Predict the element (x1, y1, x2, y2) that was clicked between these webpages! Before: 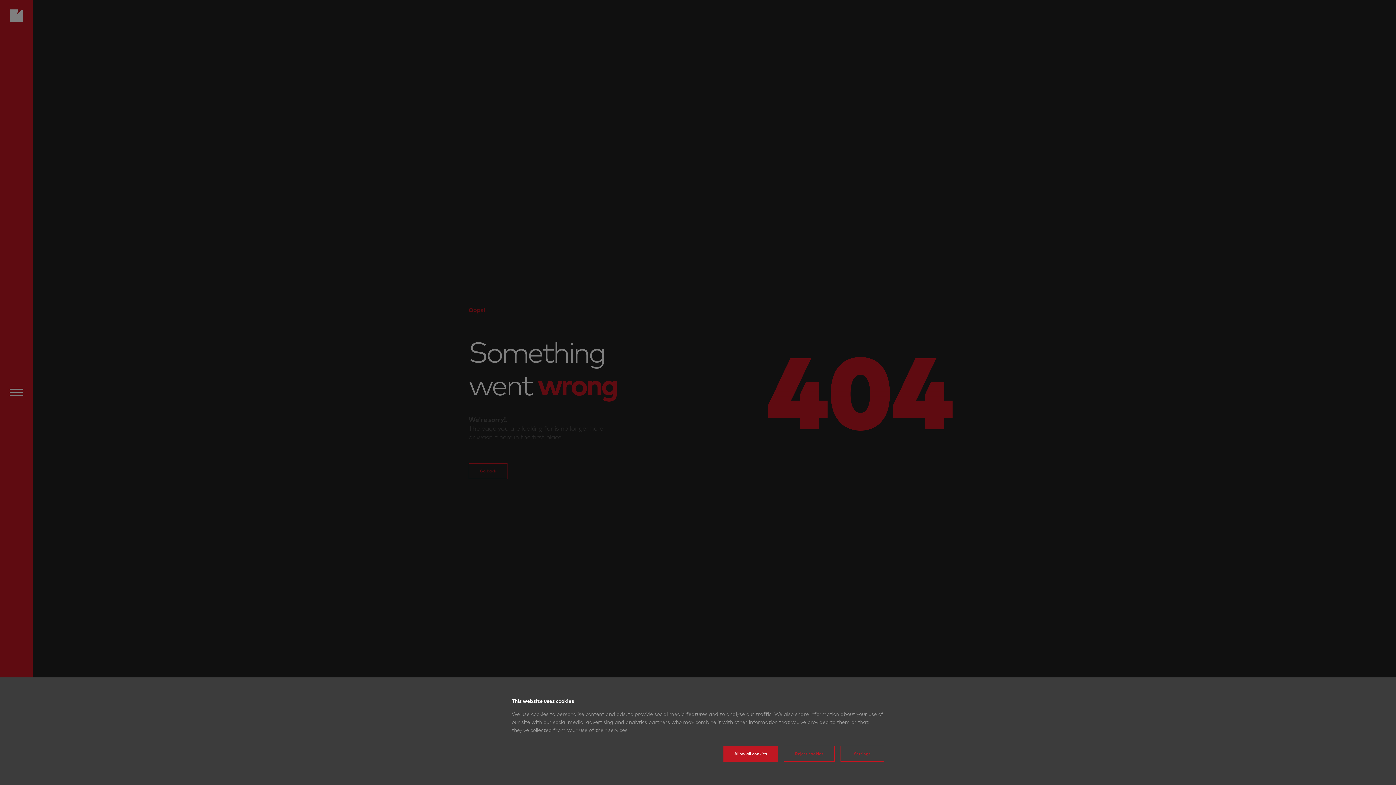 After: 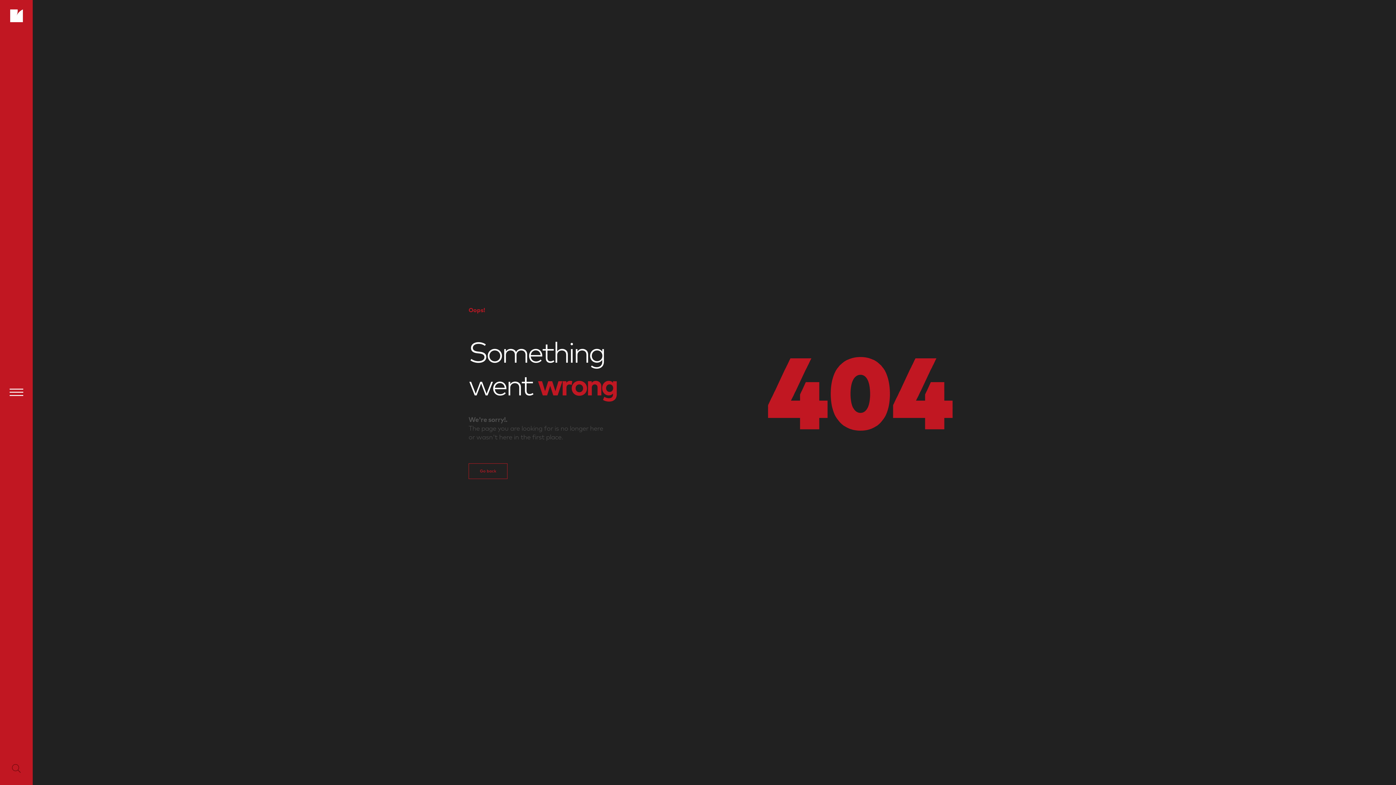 Action: label: Allow all cookies bbox: (723, 746, 778, 762)